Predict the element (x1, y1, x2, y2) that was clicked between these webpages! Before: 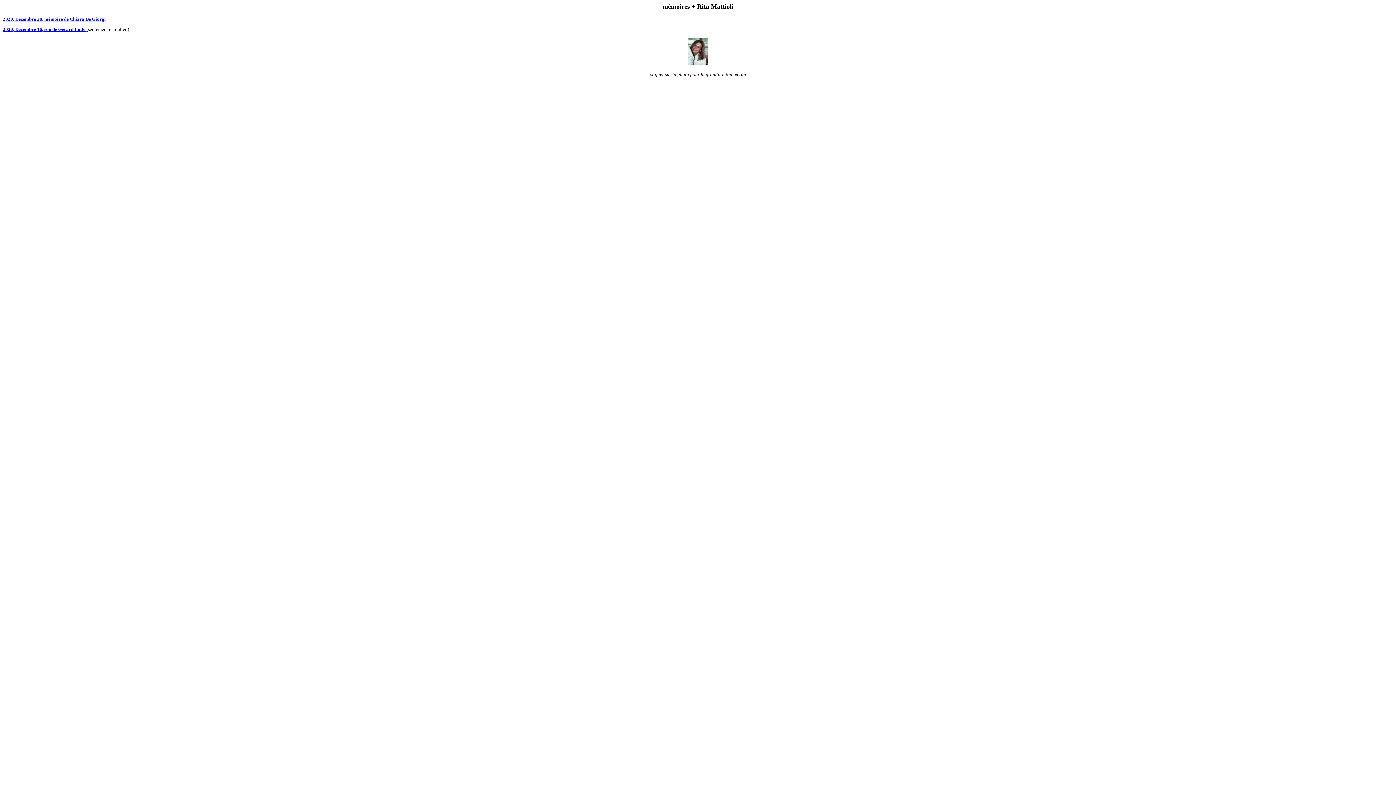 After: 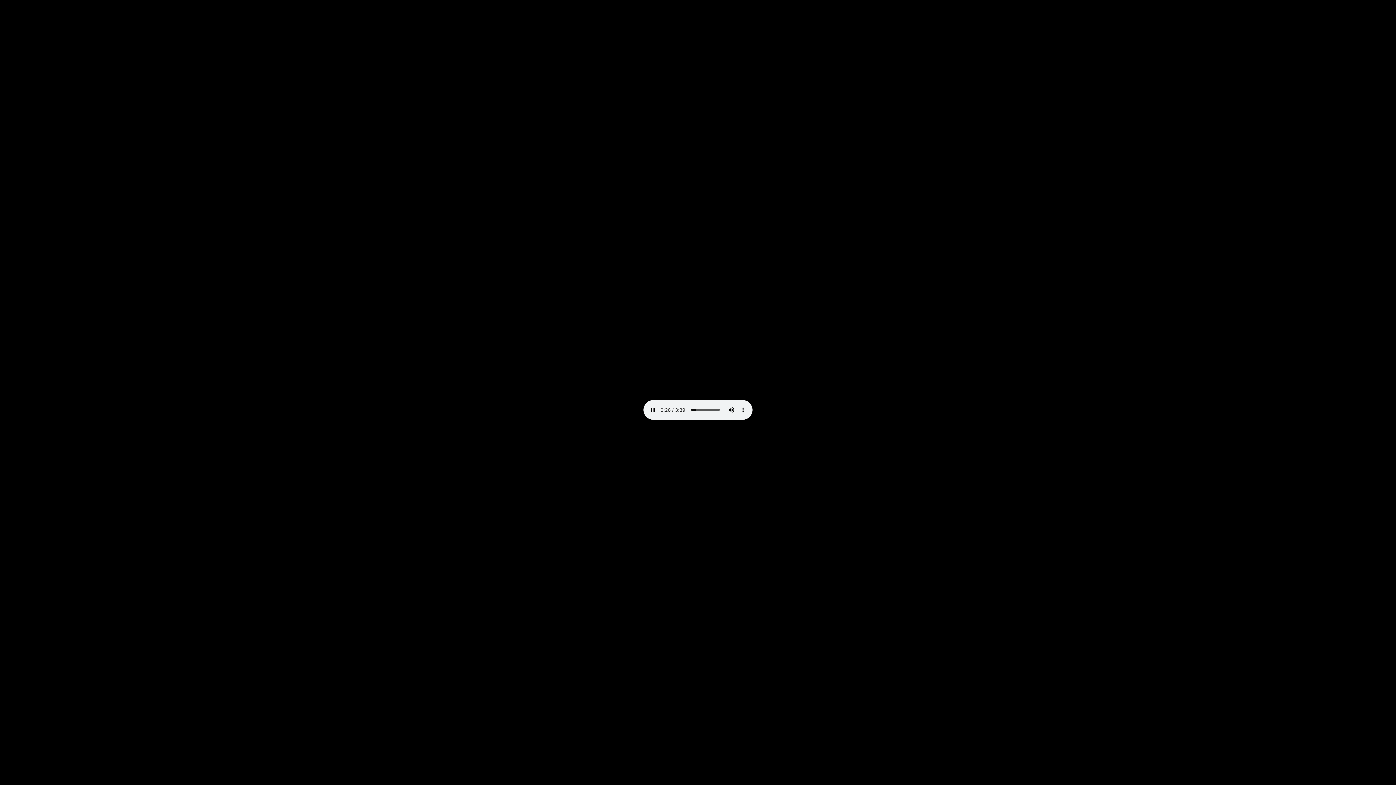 Action: bbox: (2, 26, 86, 32) label: 2020, Décembre 16, son de Gérard Lutte 